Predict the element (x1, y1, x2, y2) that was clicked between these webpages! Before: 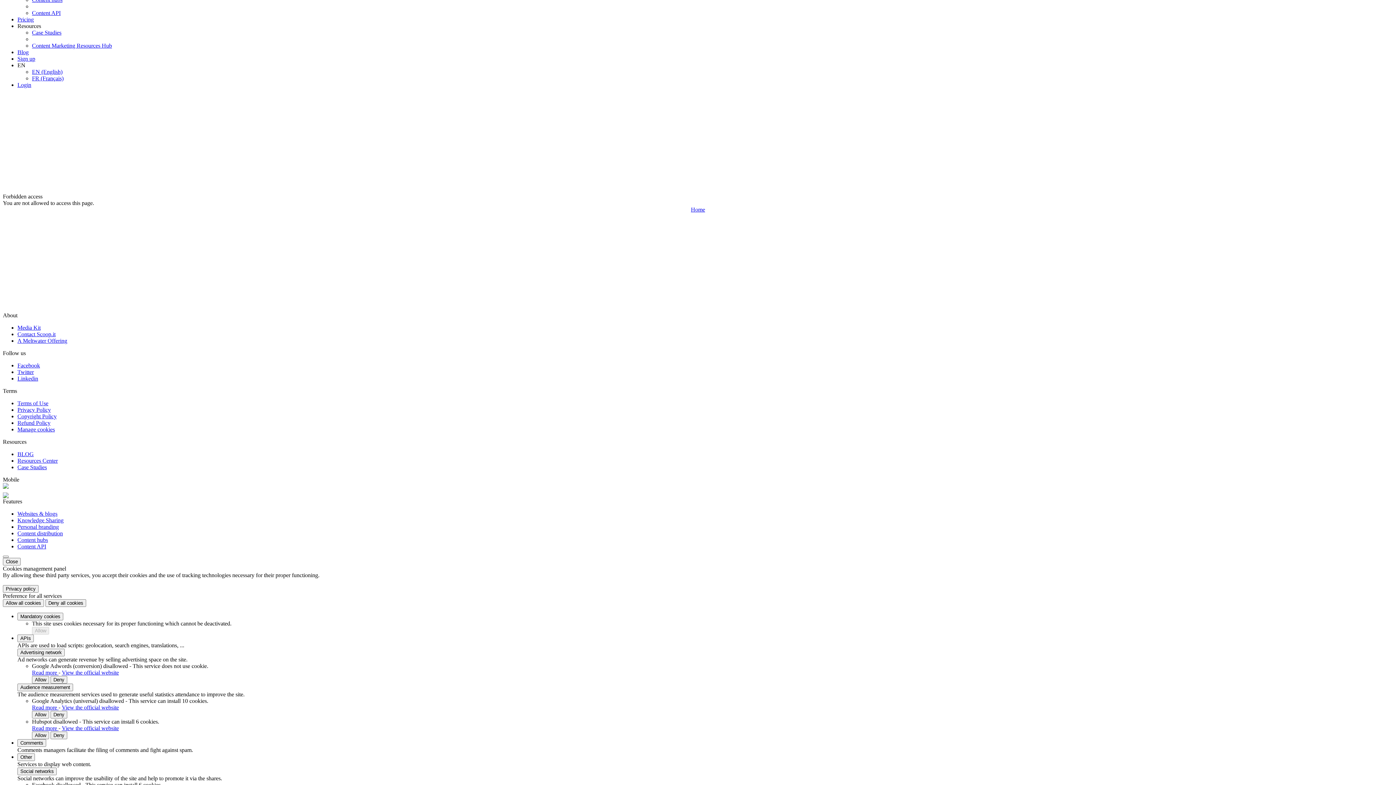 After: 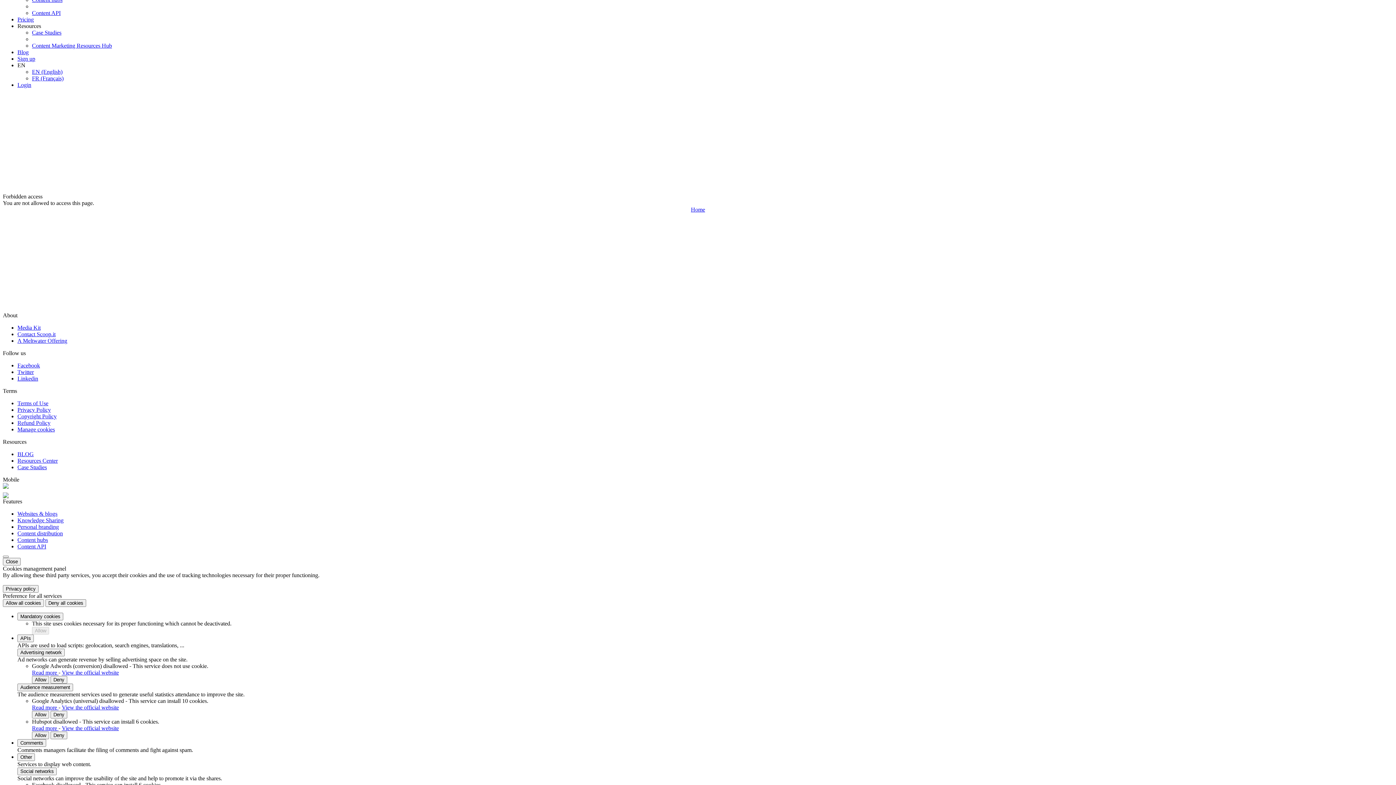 Action: label: View the official website bbox: (61, 704, 118, 710)